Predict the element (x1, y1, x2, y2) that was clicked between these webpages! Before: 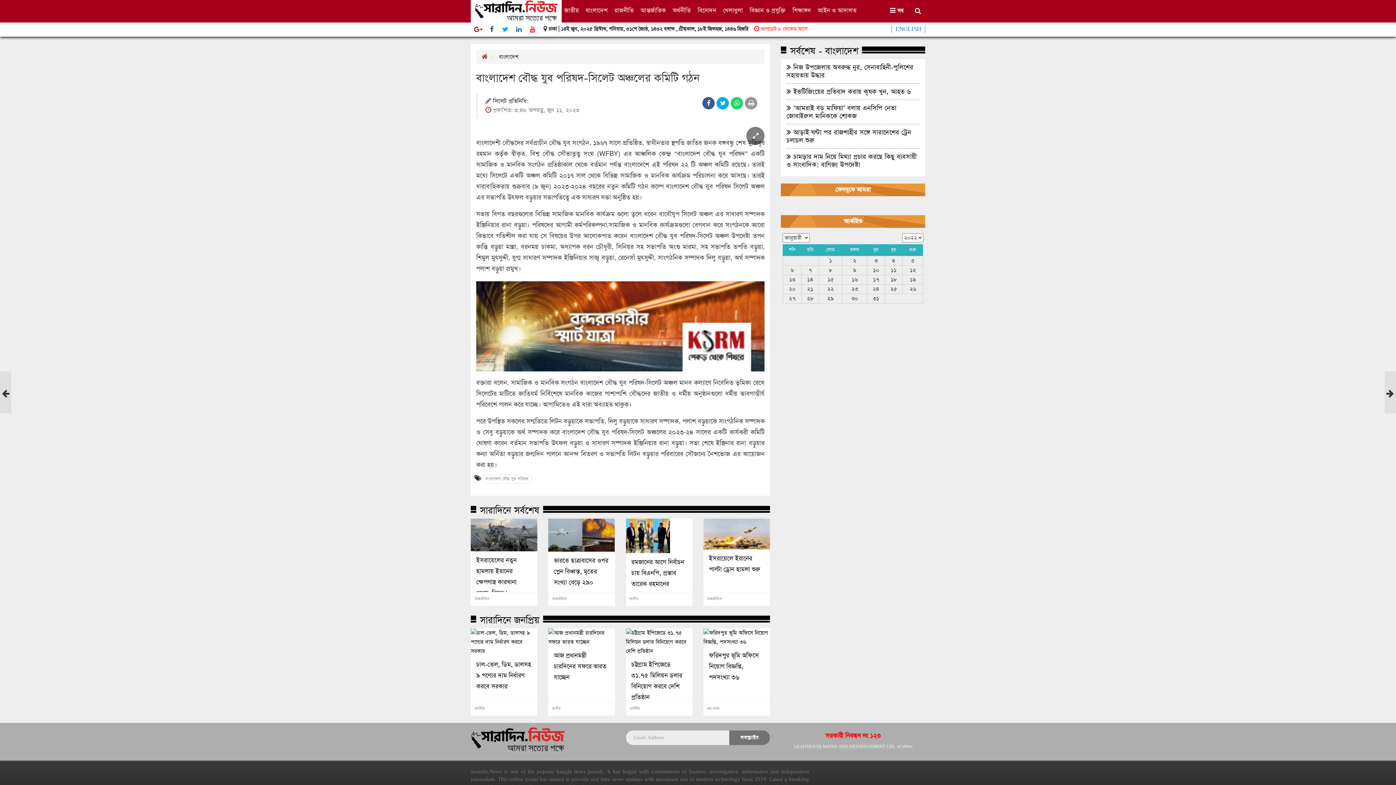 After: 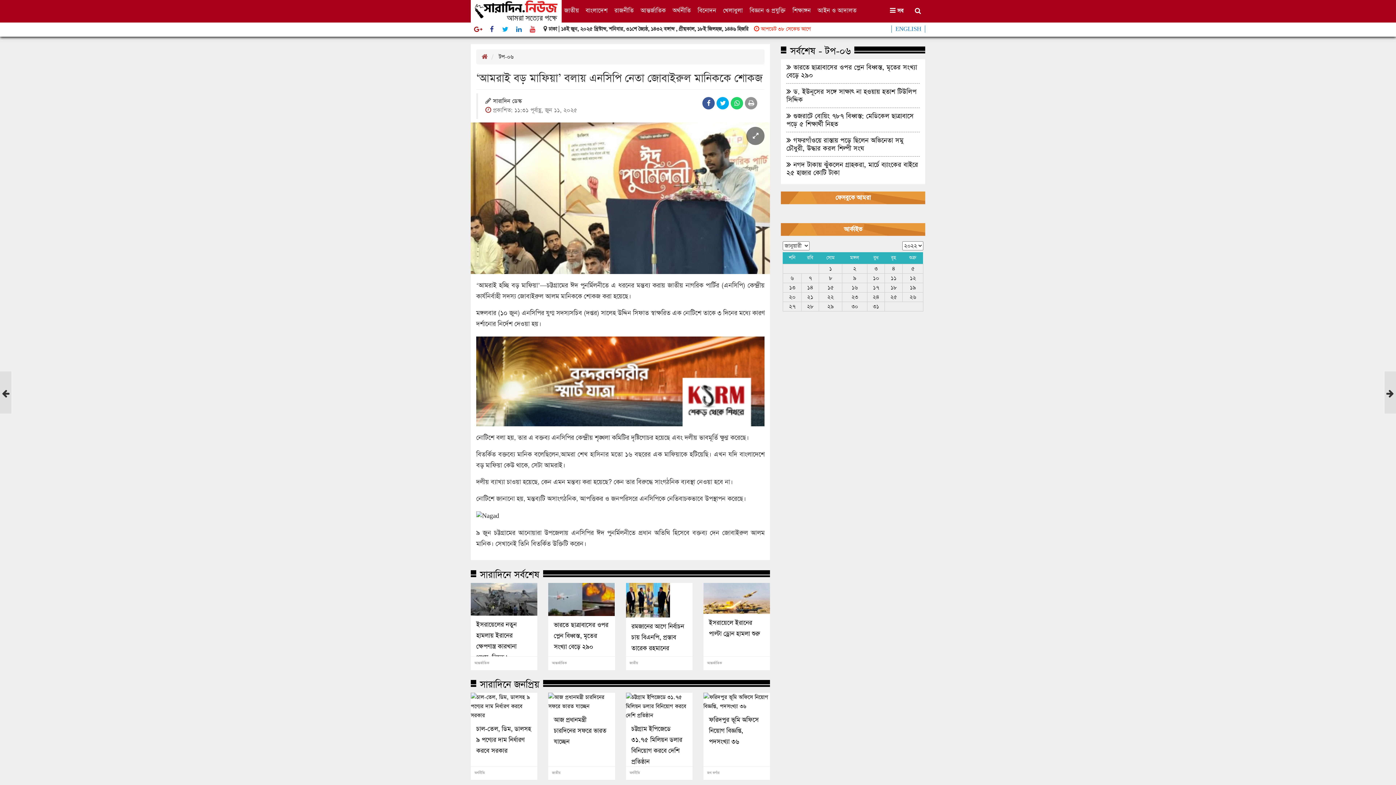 Action: bbox: (786, 103, 919, 120) label:  ‘আমরাই বড় মাফিয়া’ বলায় এনসিপি নেতা জোবাইরুল মানিককে শোকজ